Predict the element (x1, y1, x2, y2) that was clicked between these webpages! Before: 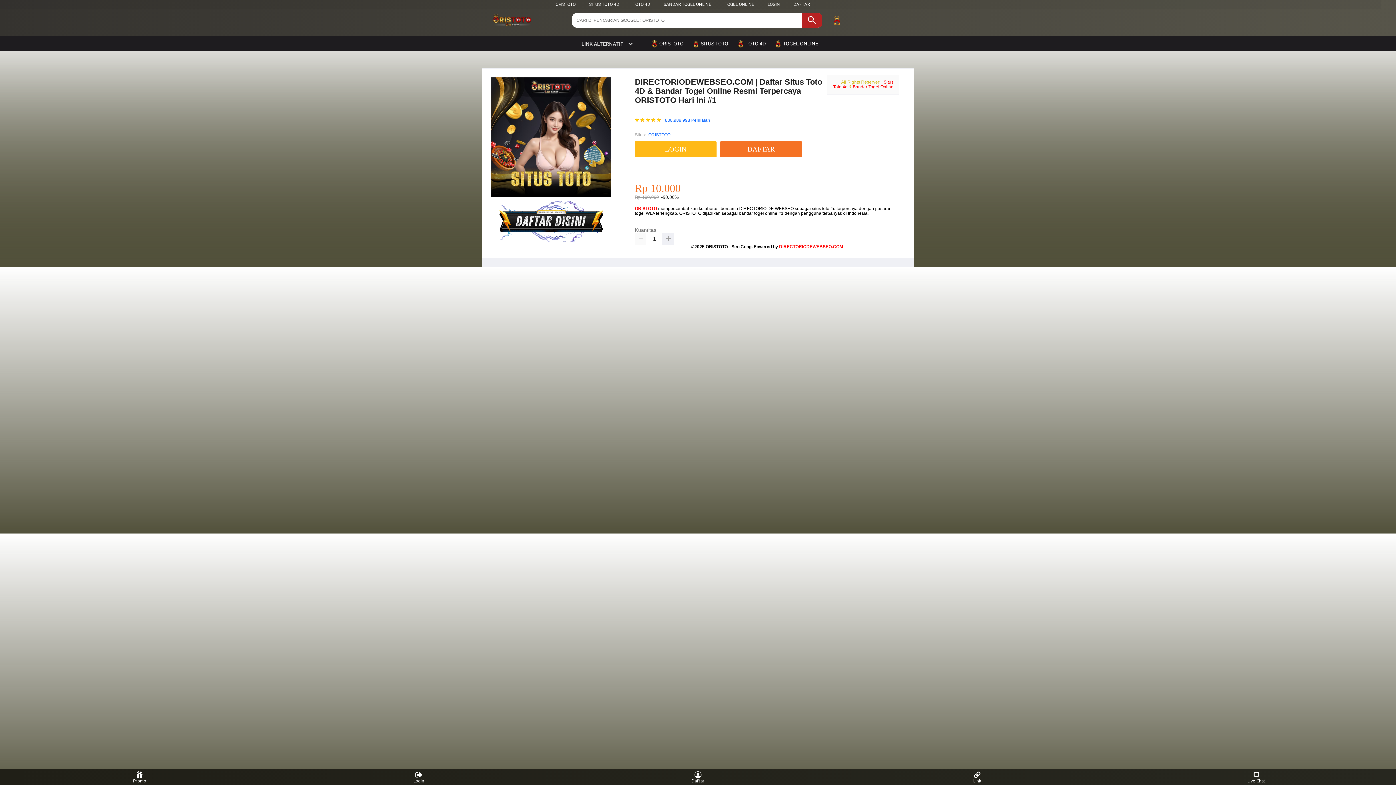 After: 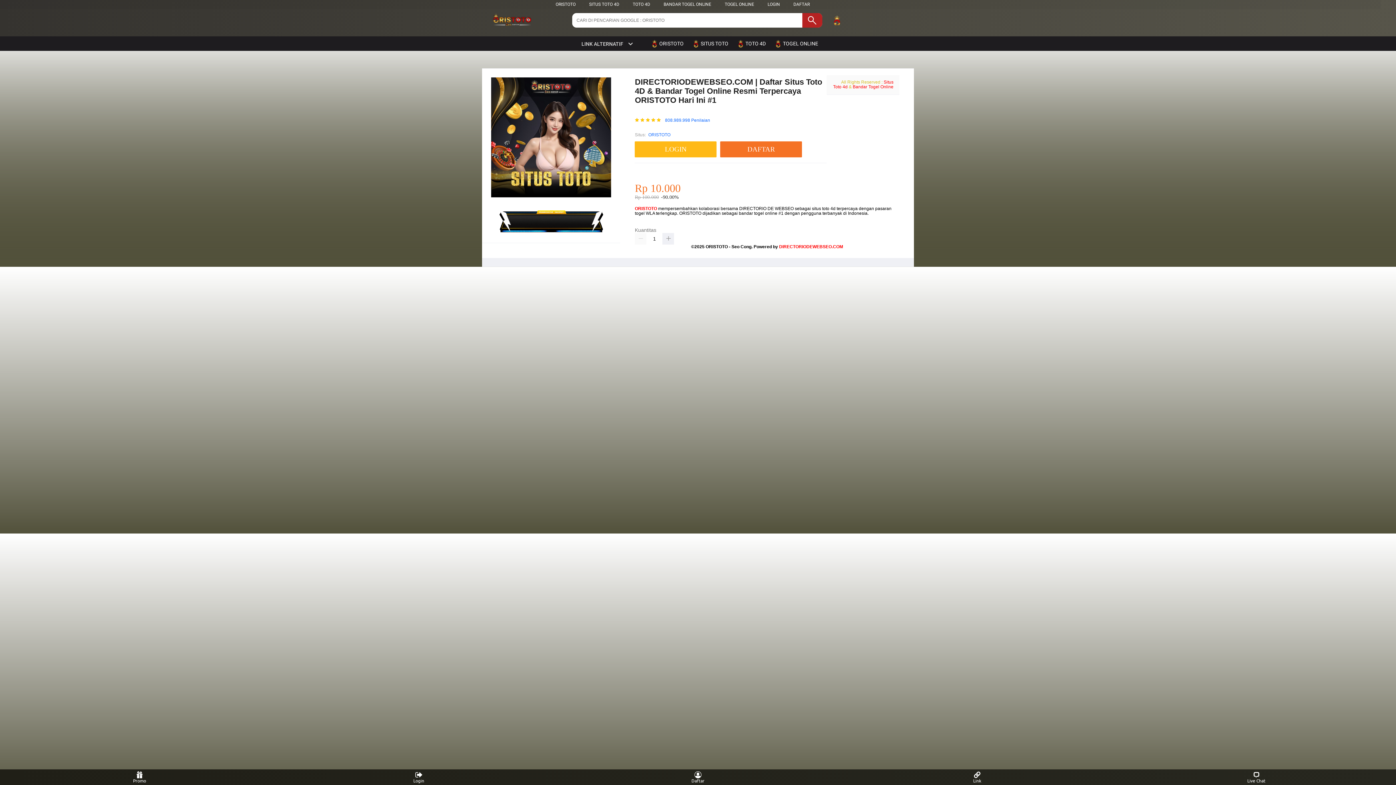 Action: bbox: (648, 131, 670, 138) label: ORISTOTO